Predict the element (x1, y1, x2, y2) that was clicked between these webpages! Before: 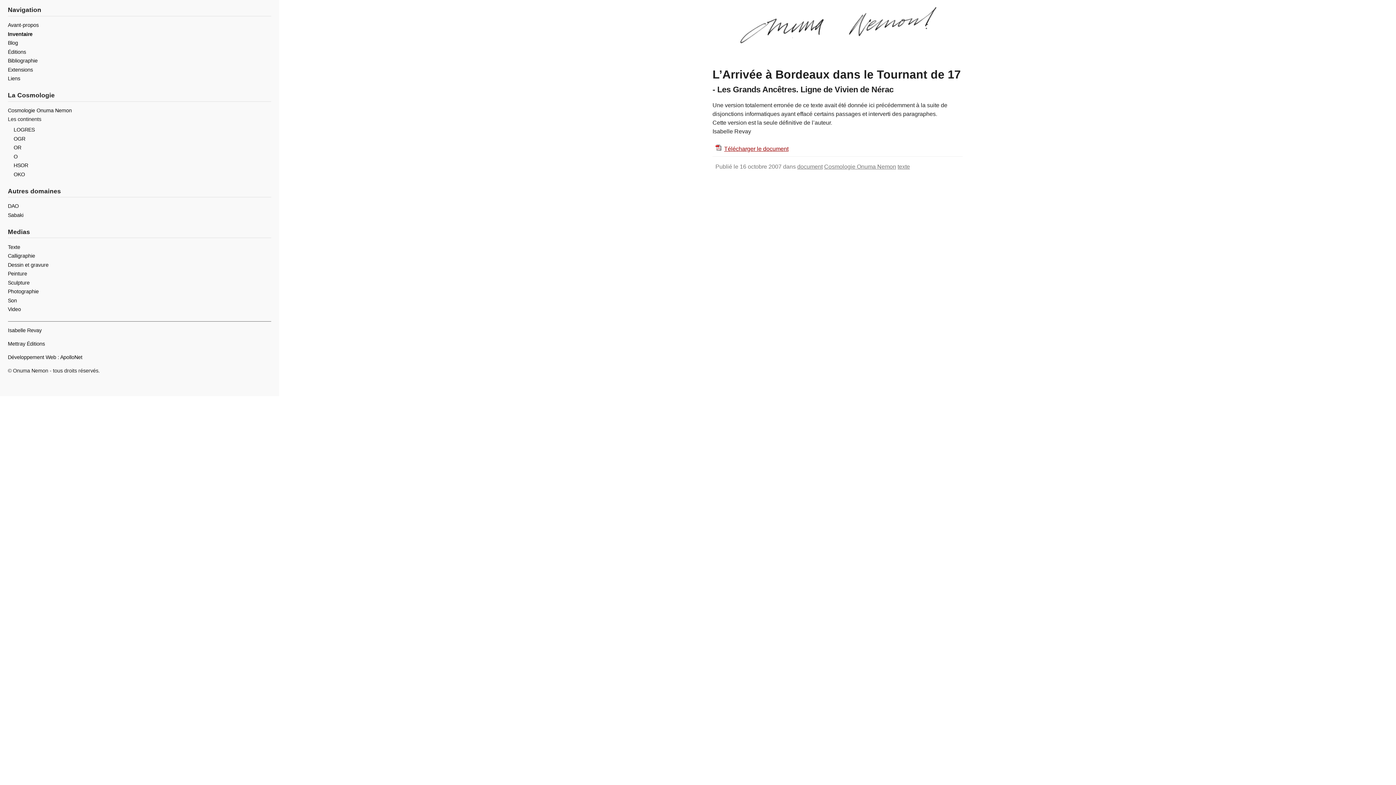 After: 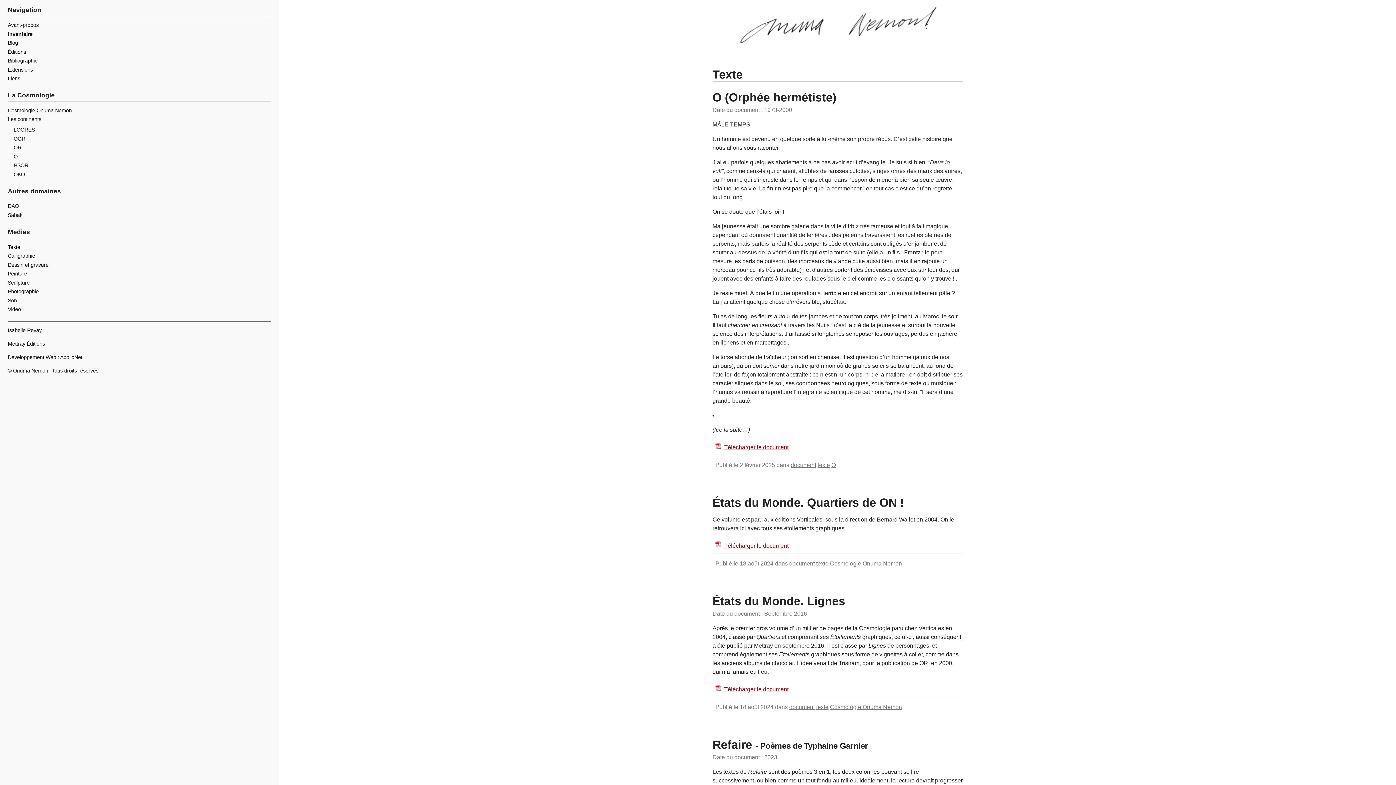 Action: bbox: (7, 243, 271, 251) label: Texte